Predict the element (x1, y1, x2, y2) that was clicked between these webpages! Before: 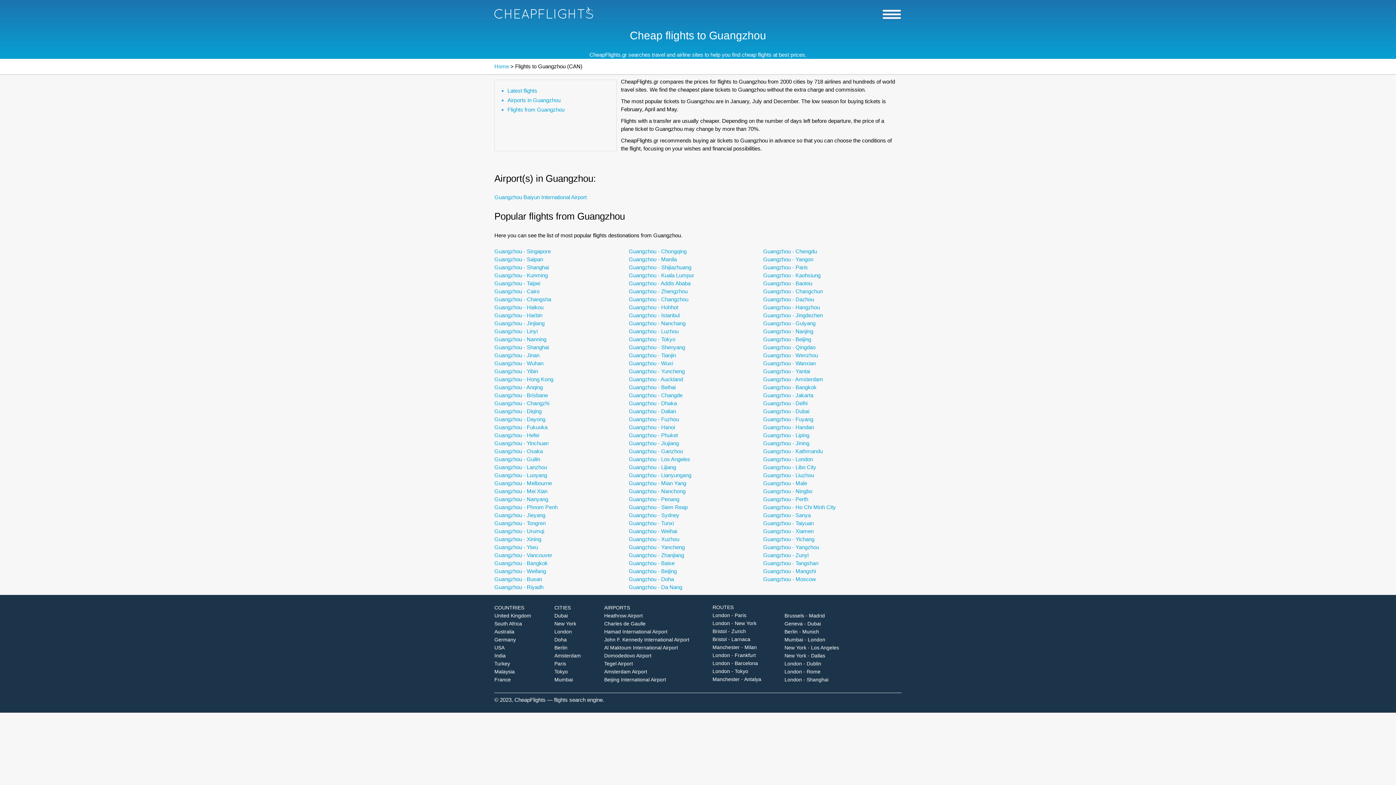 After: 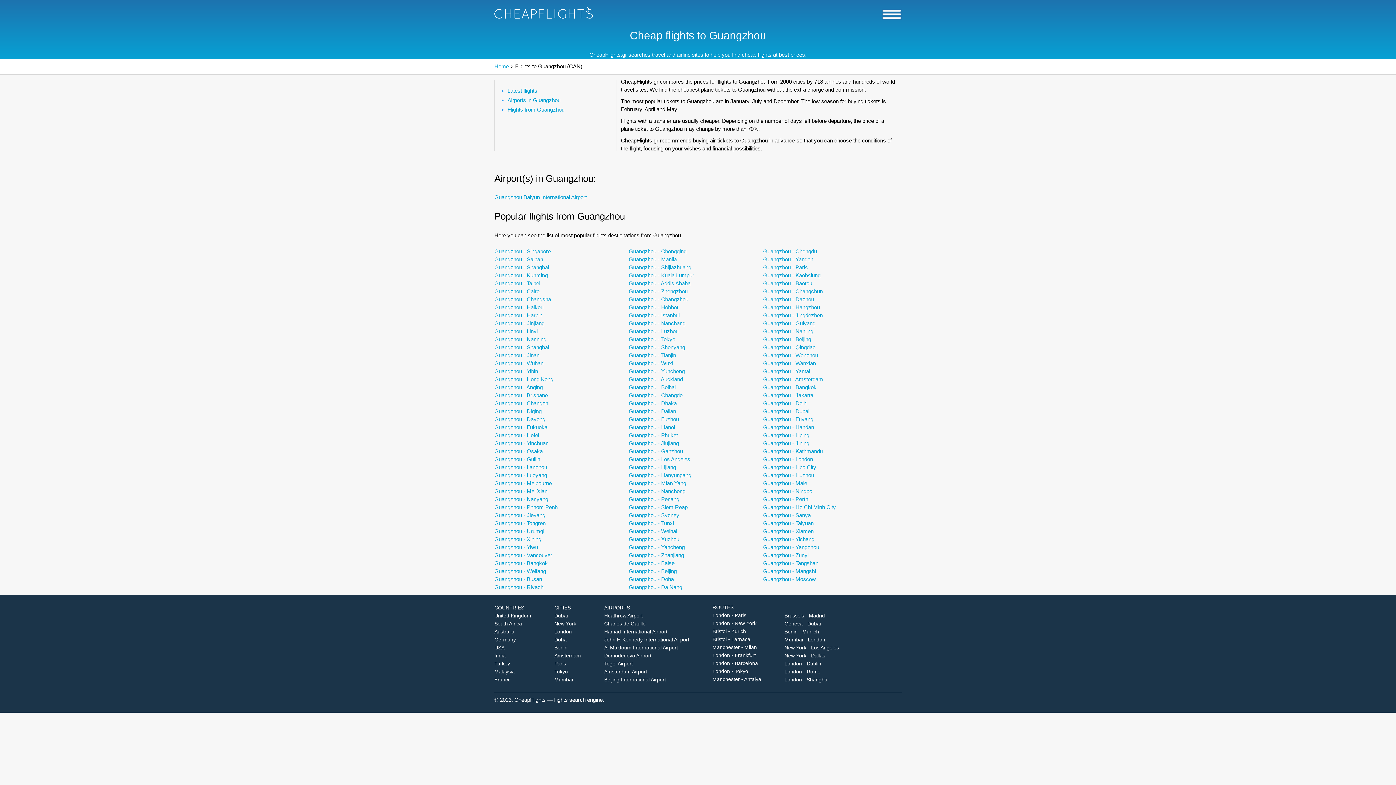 Action: label: Latest flights bbox: (507, 87, 537, 93)